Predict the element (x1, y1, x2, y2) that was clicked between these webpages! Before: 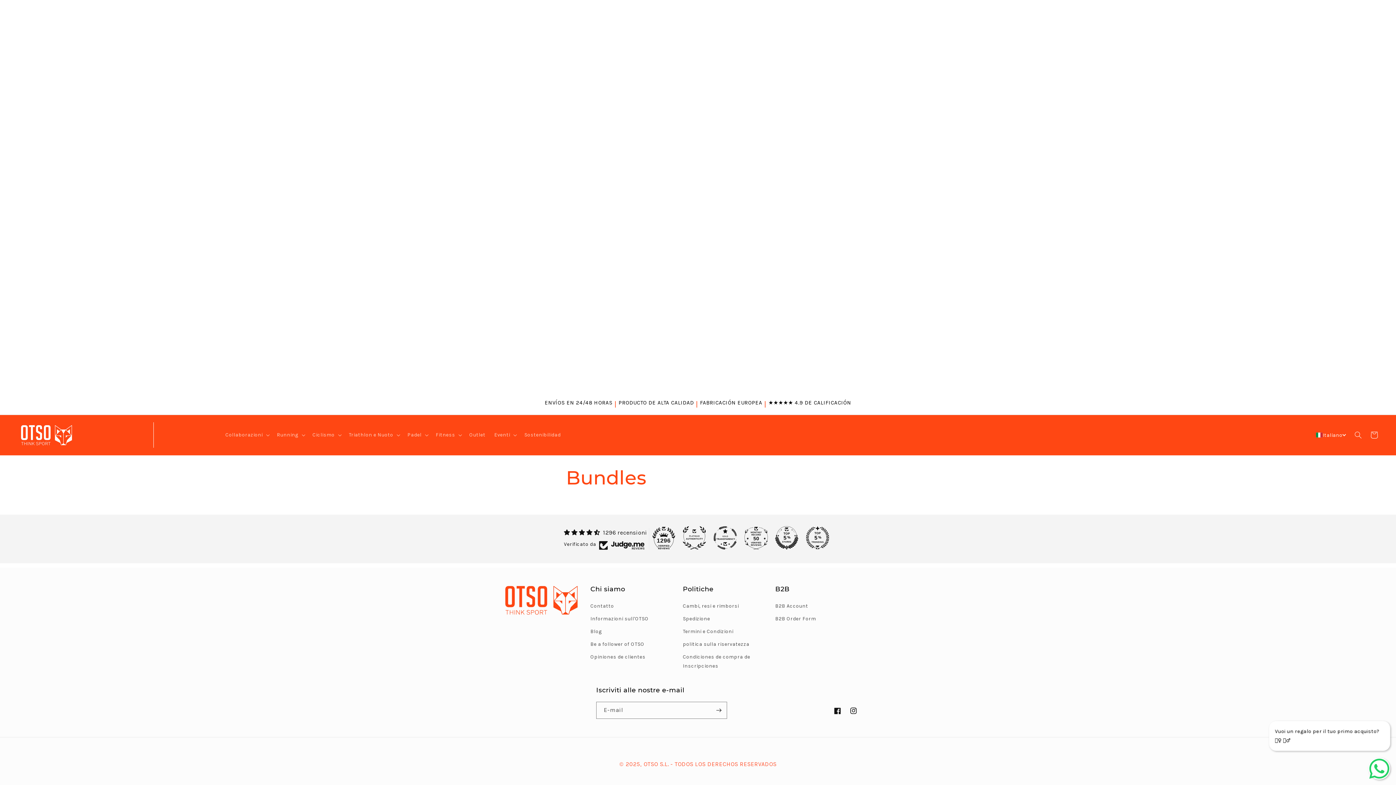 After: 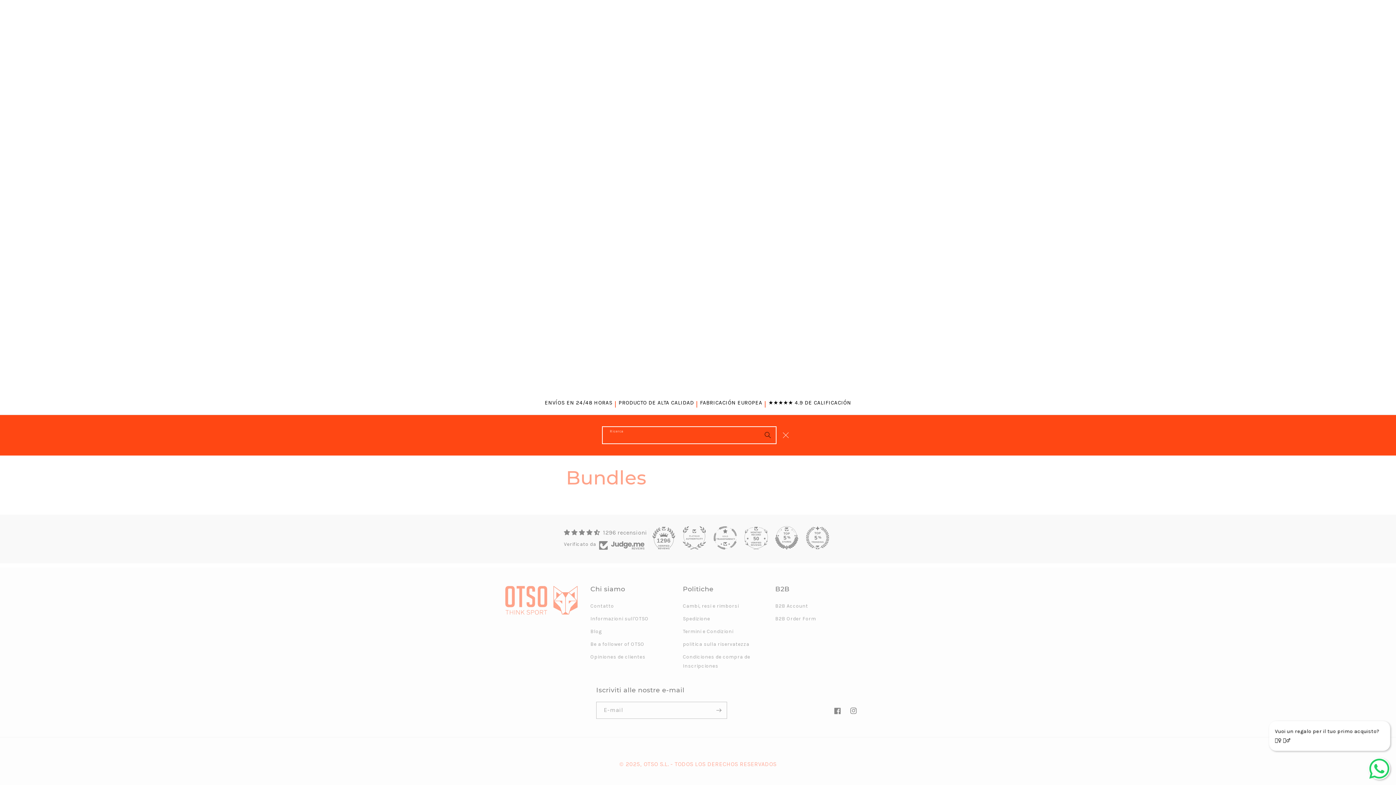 Action: bbox: (1350, 427, 1366, 443) label: Ricerca